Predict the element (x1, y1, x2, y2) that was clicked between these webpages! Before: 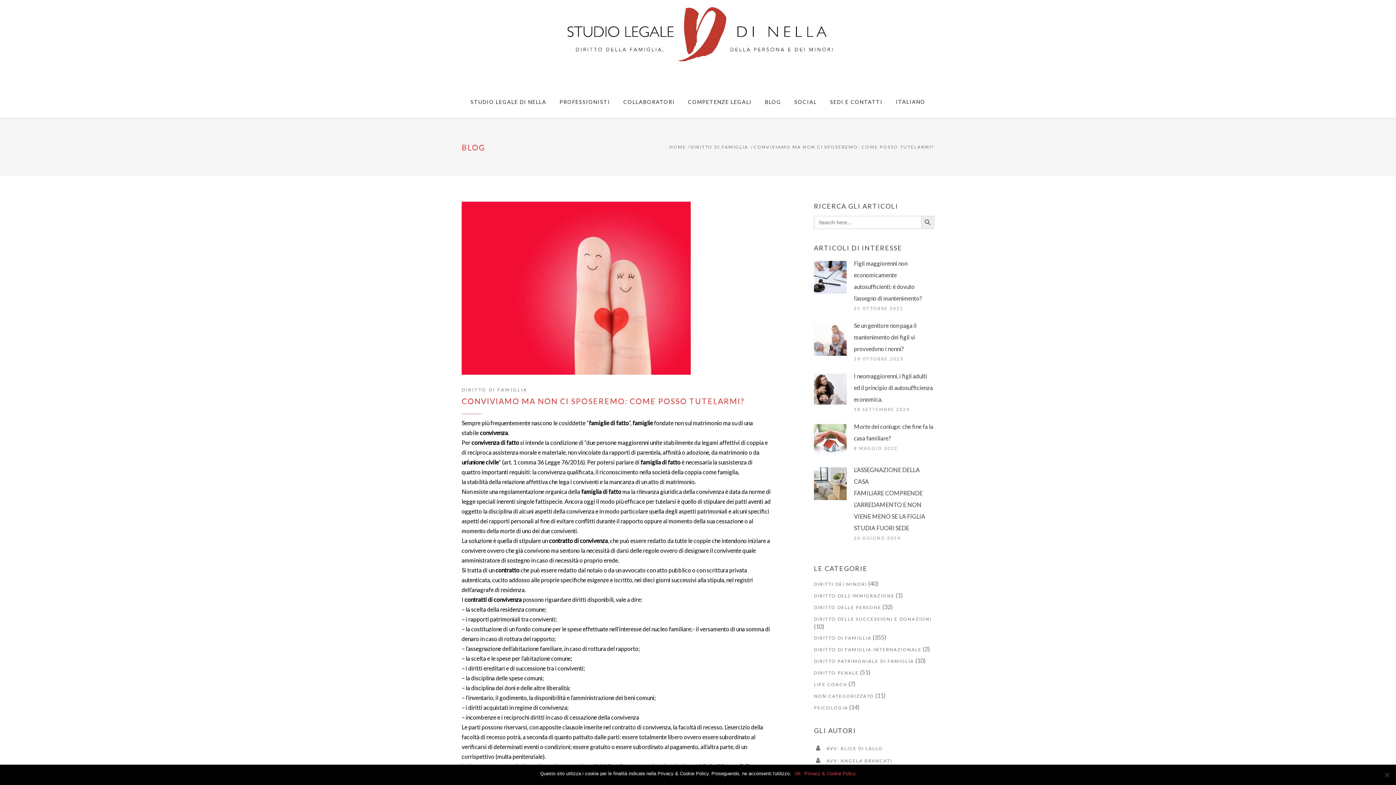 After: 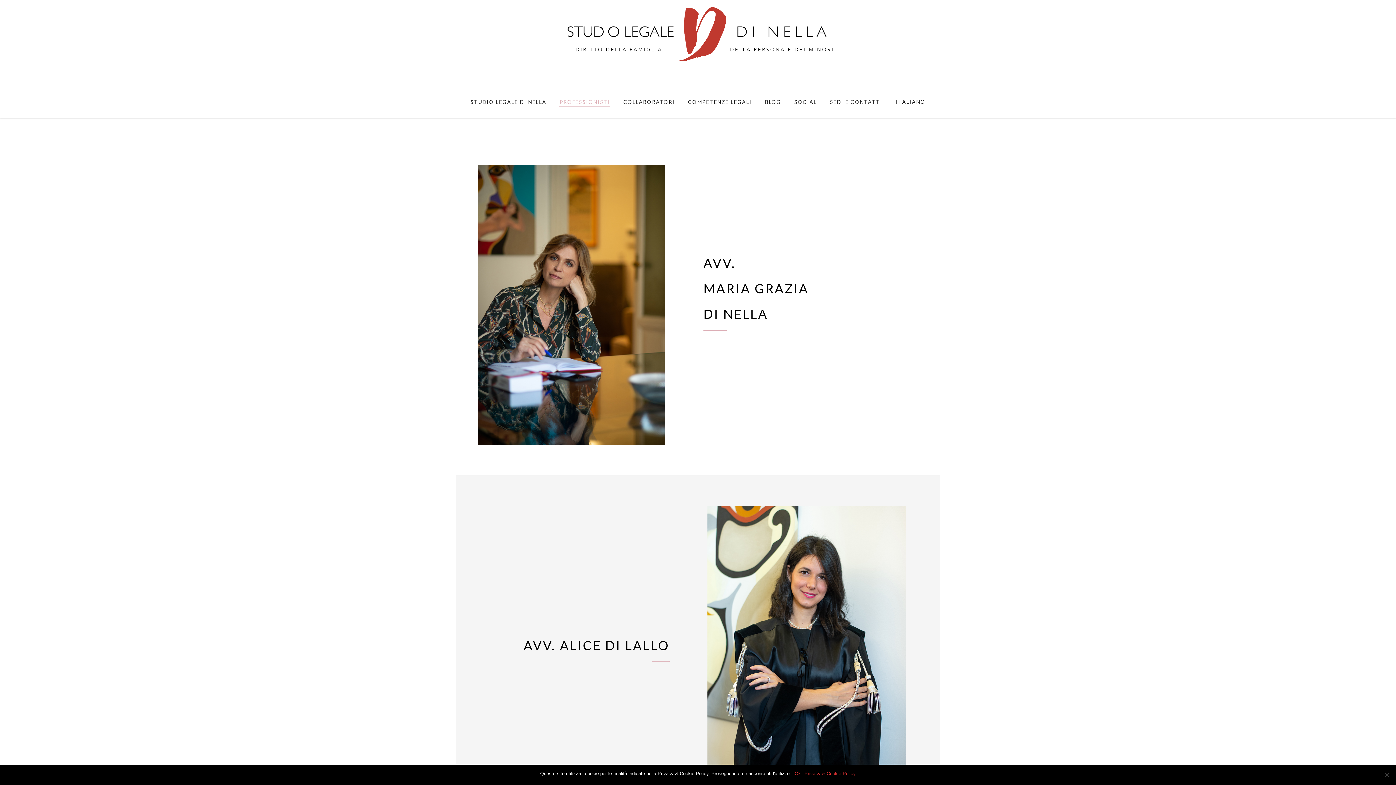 Action: bbox: (553, 85, 617, 118) label: PROFESSIONISTI